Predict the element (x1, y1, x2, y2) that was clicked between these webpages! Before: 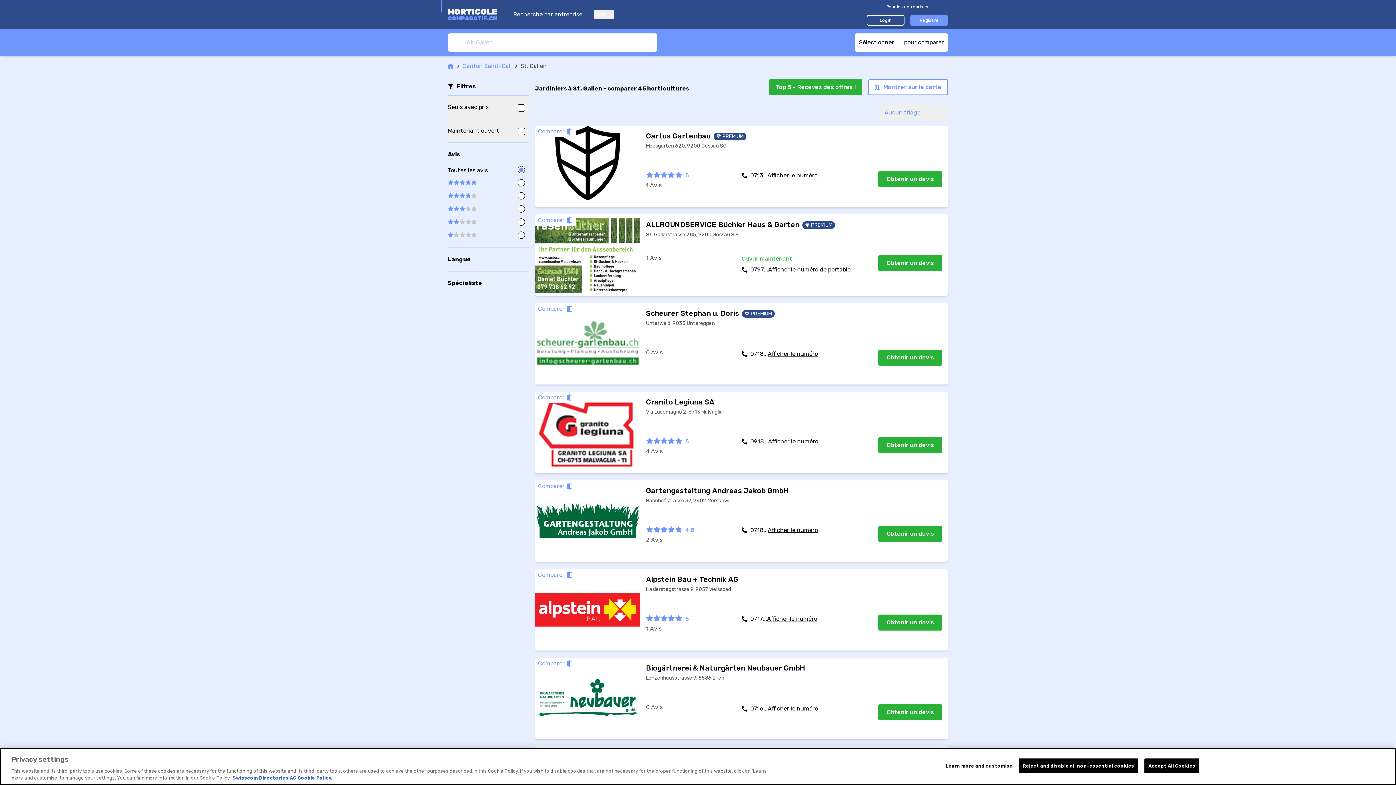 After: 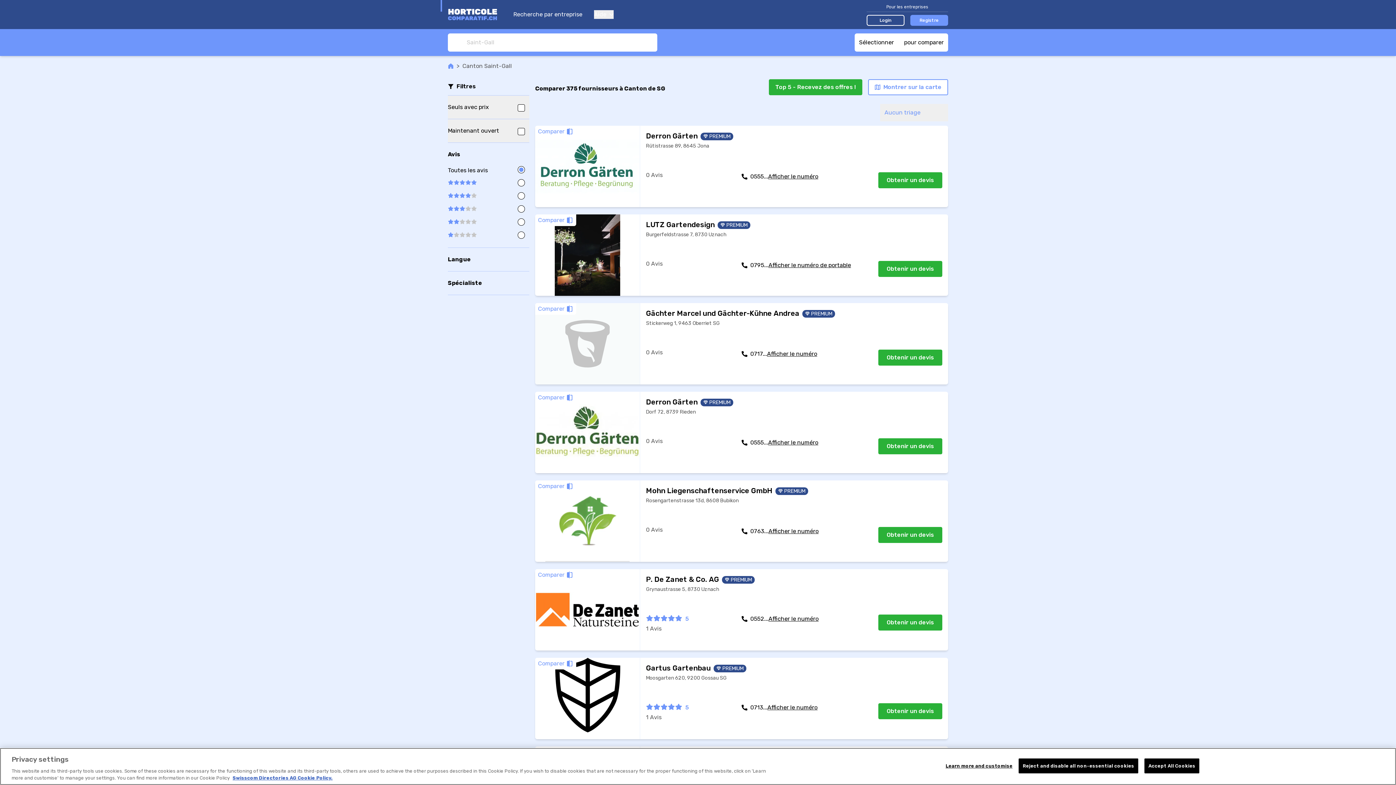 Action: label: Canton Saint-Gall bbox: (462, 61, 512, 70)